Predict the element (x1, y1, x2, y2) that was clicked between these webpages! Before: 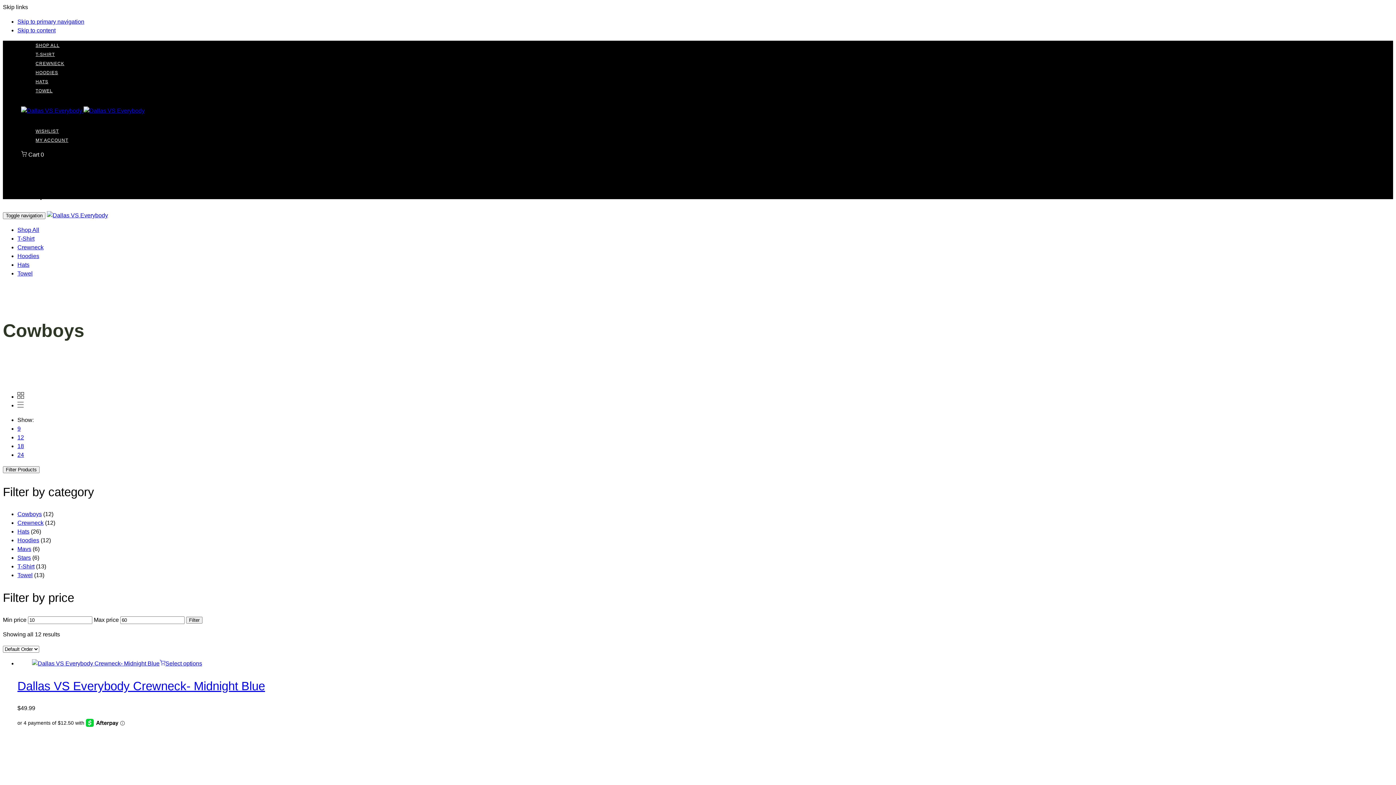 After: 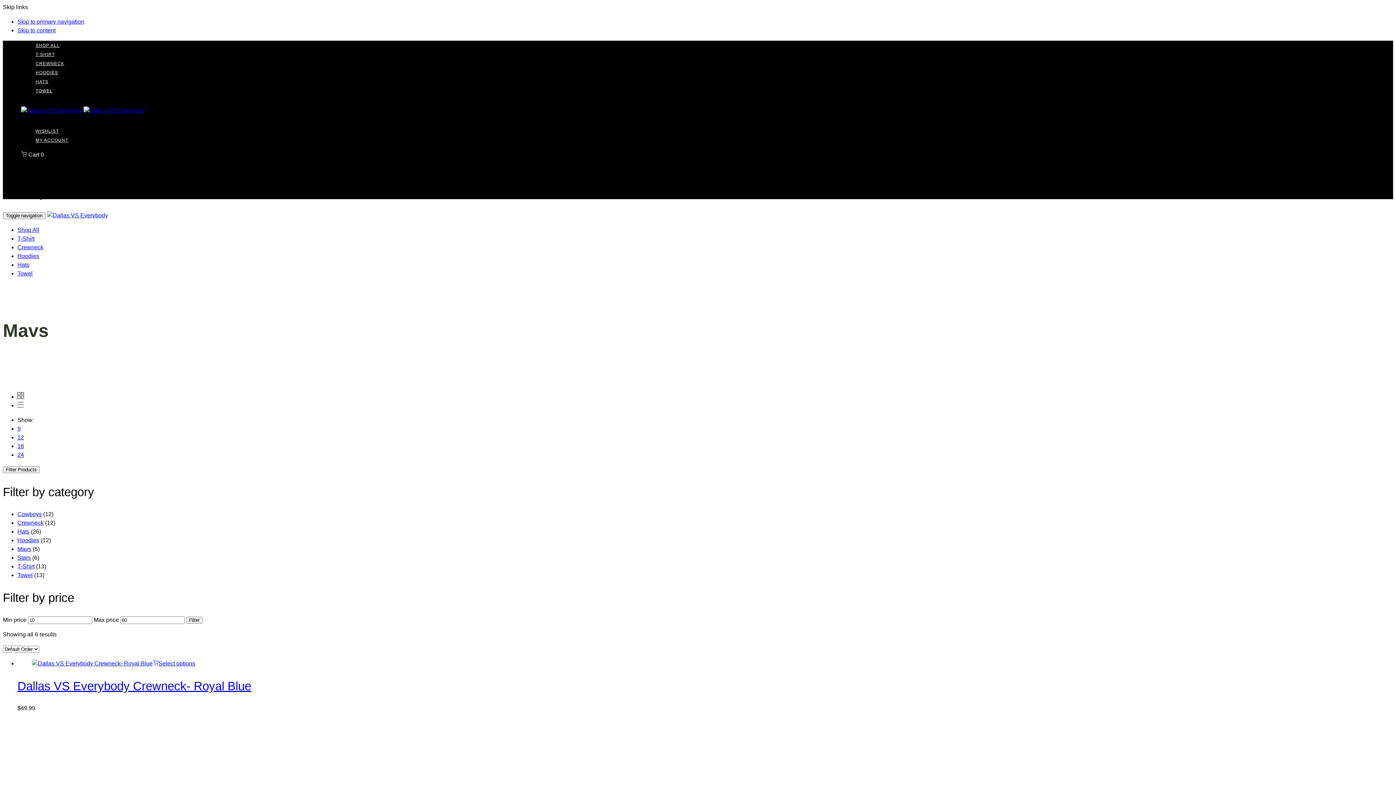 Action: bbox: (17, 546, 31, 552) label: Mavs